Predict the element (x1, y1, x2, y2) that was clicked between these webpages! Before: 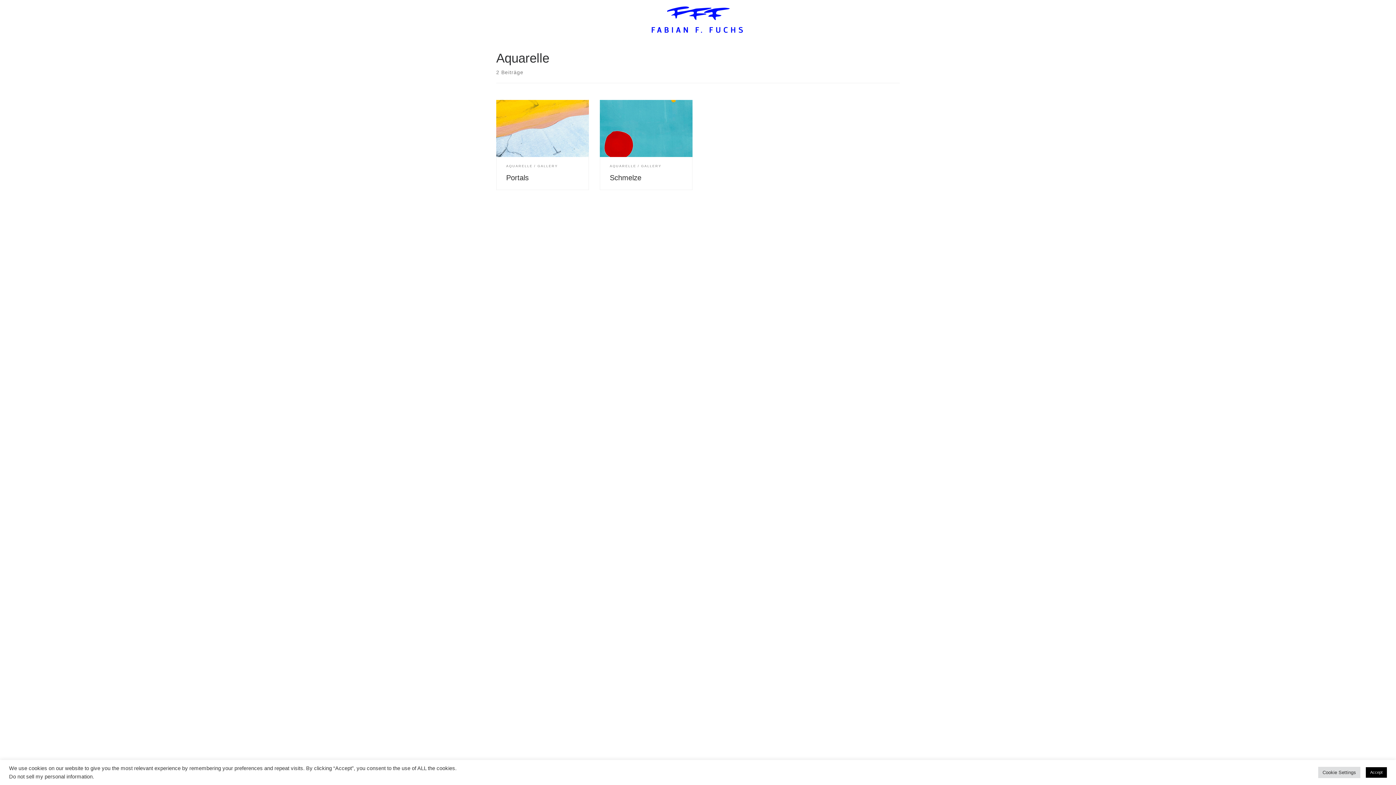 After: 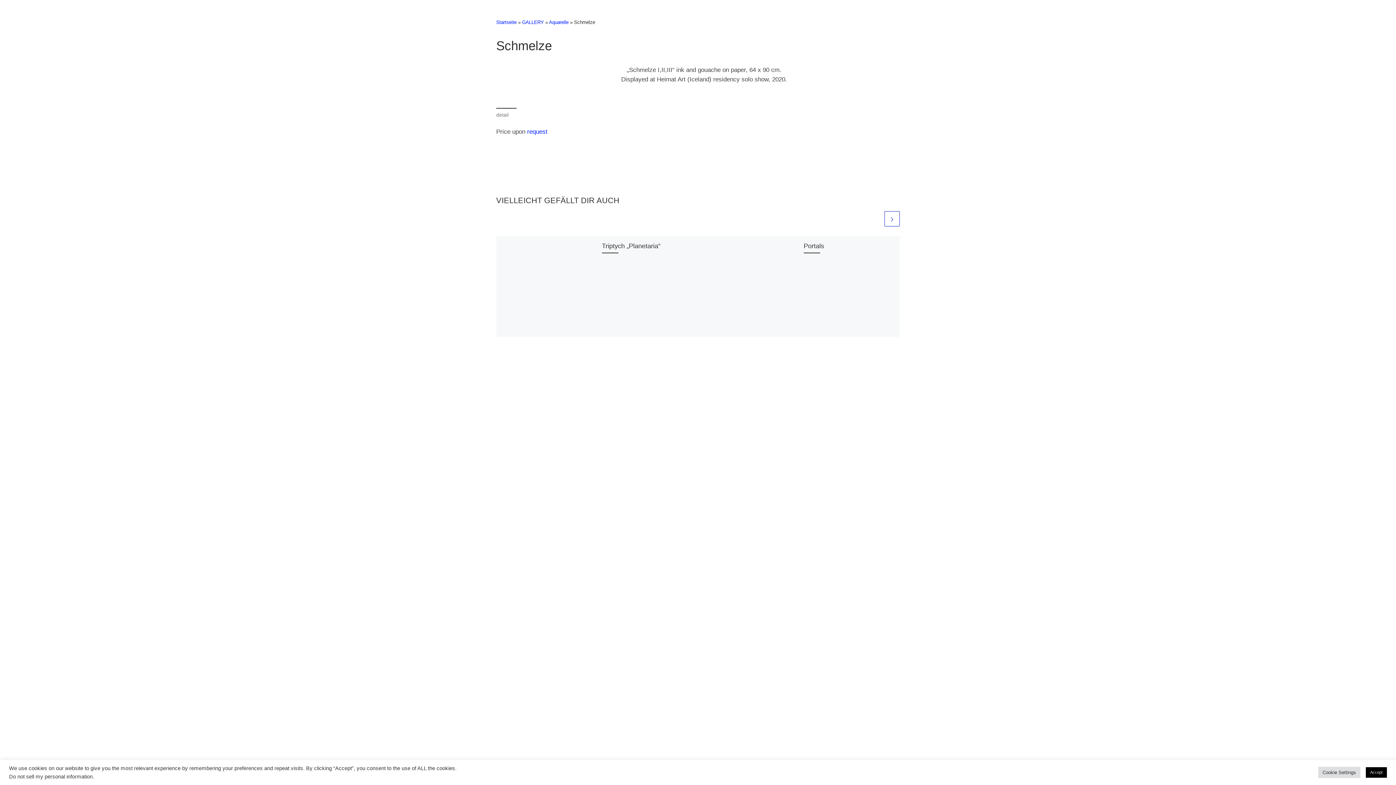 Action: label: Schmelze bbox: (609, 173, 641, 181)